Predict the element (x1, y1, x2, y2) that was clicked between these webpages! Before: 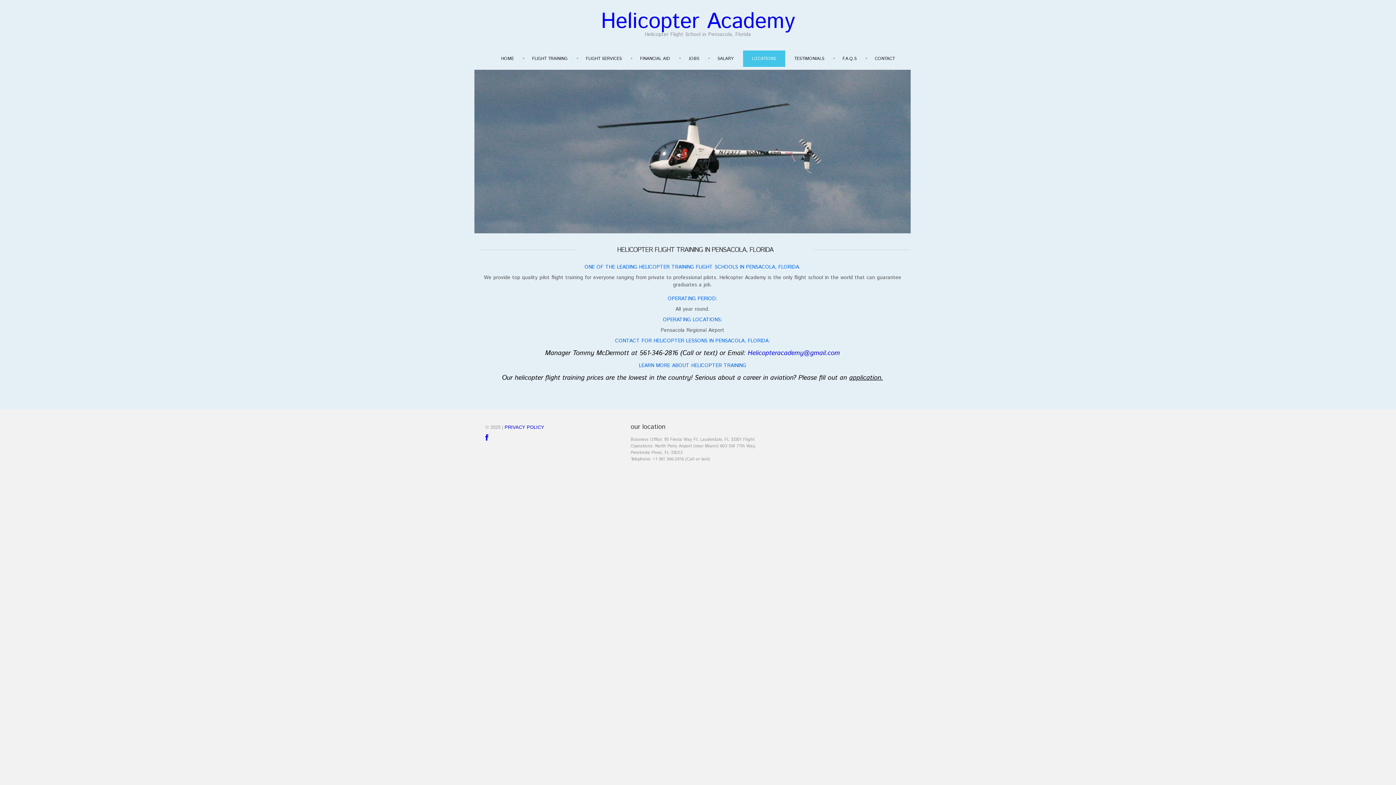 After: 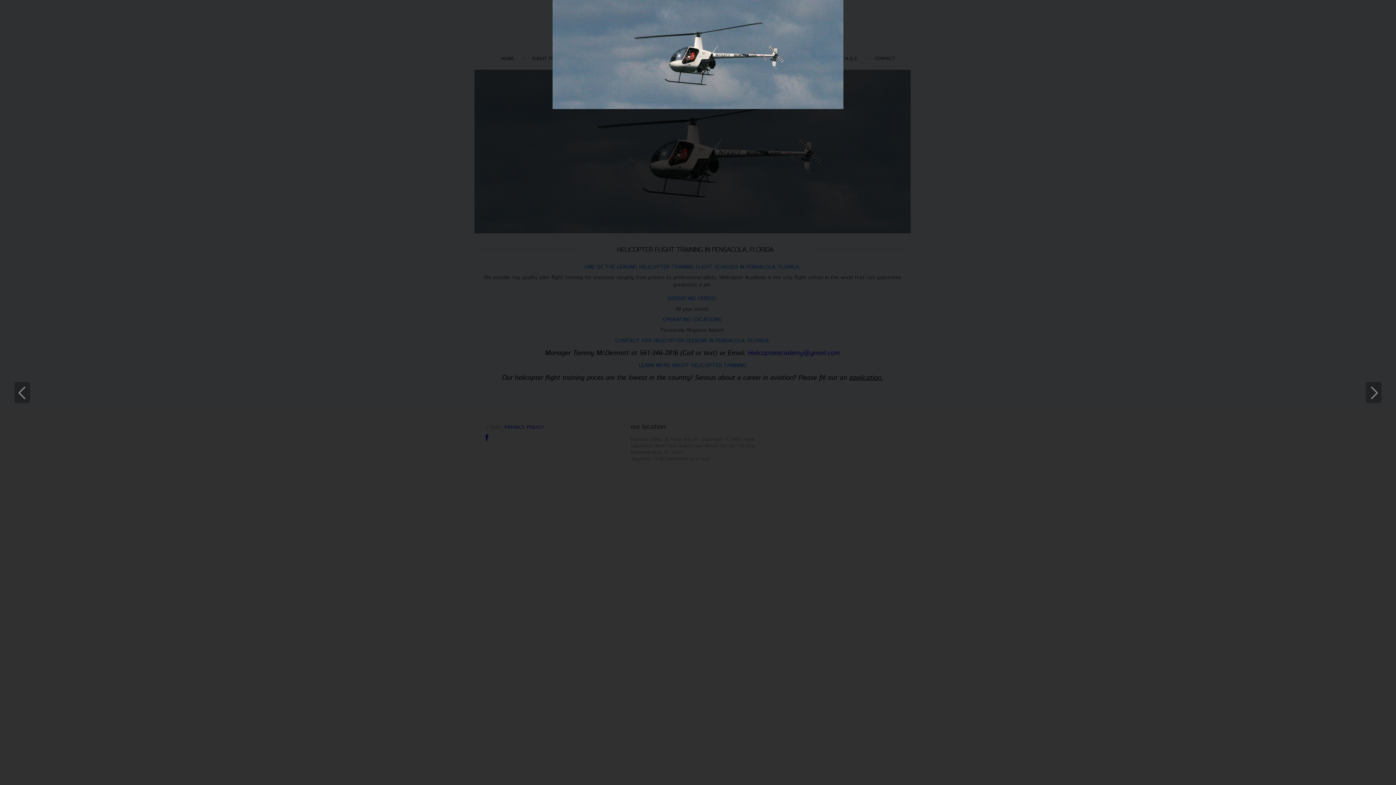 Action: bbox: (474, 69, 910, 233)